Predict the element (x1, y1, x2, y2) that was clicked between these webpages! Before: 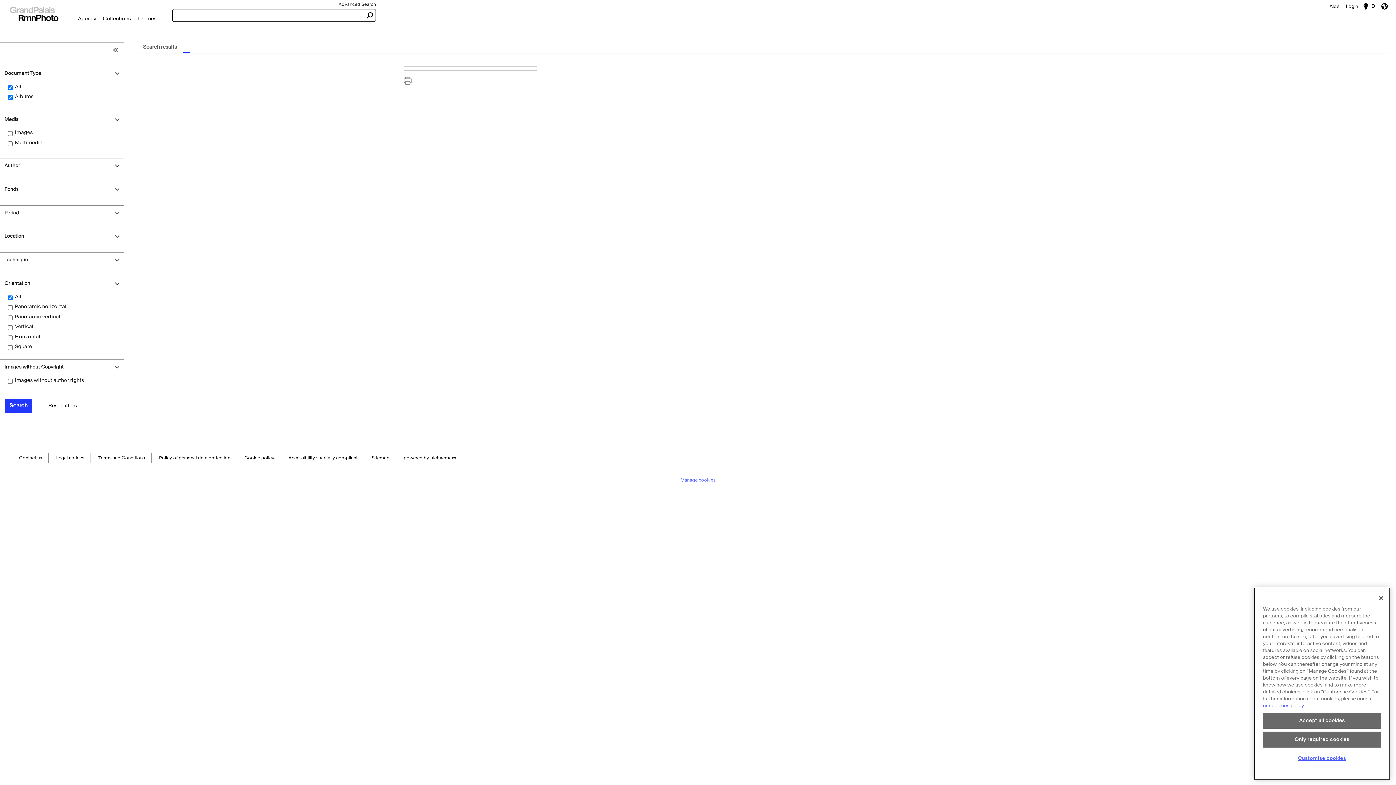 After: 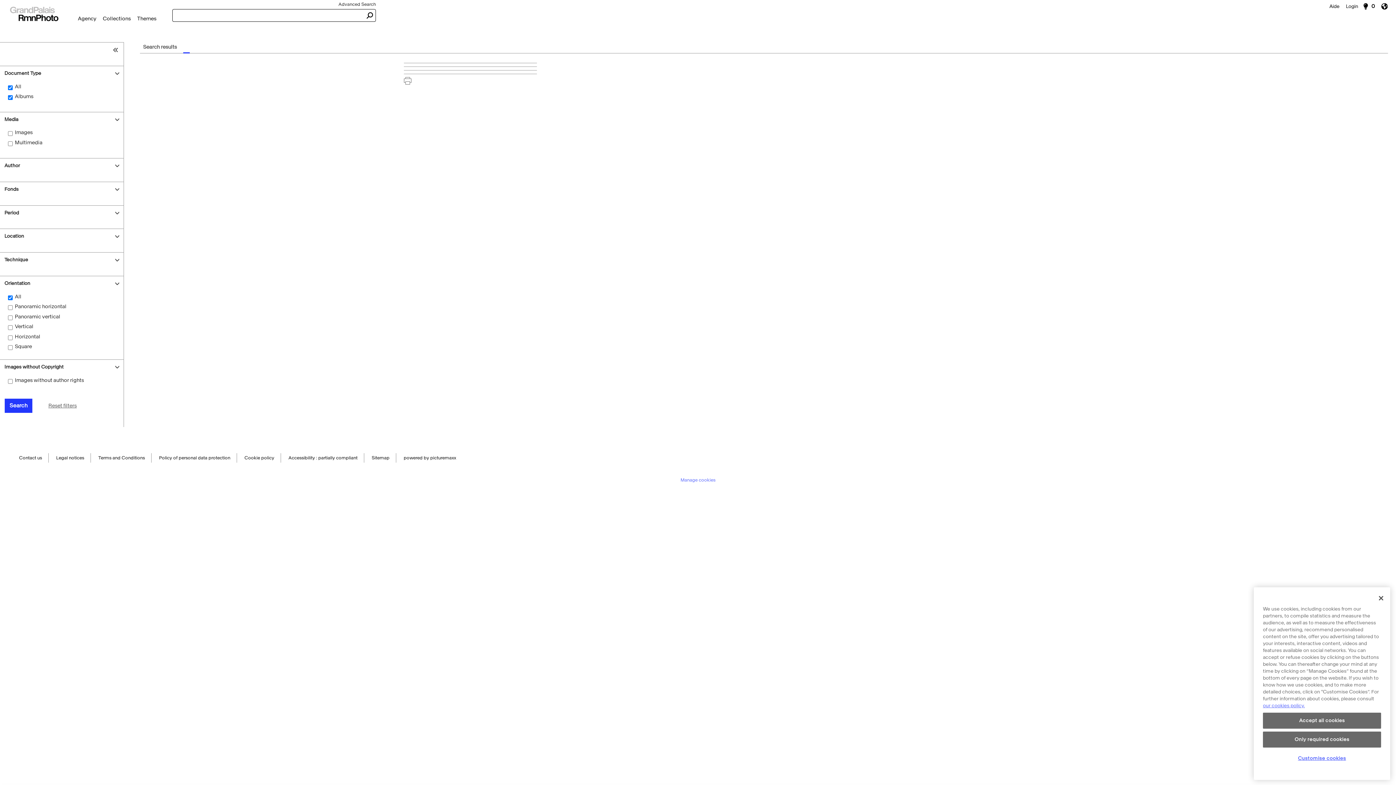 Action: label: Reset filters bbox: (40, 398, 84, 413)